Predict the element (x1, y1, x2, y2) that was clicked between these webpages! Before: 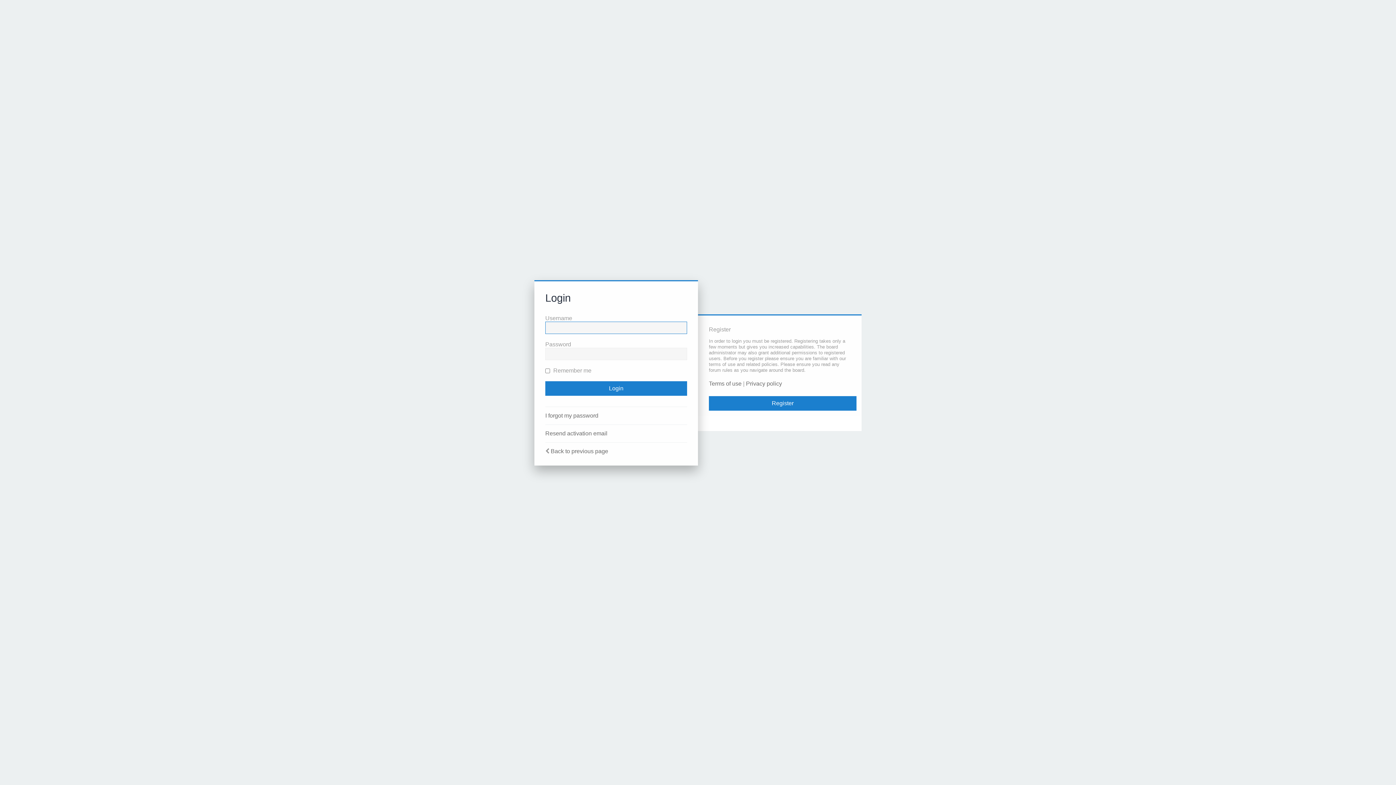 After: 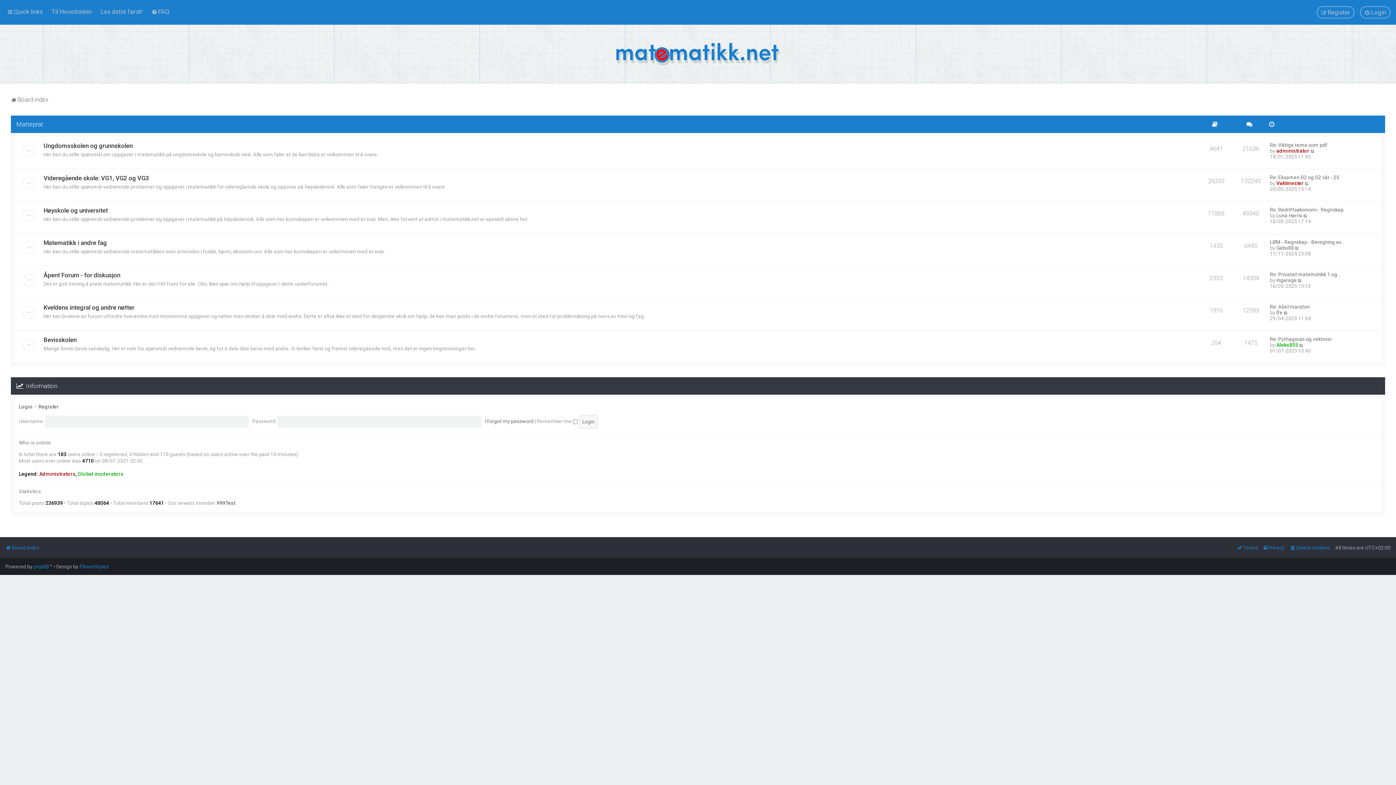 Action: label: Back to previous page bbox: (550, 448, 608, 454)